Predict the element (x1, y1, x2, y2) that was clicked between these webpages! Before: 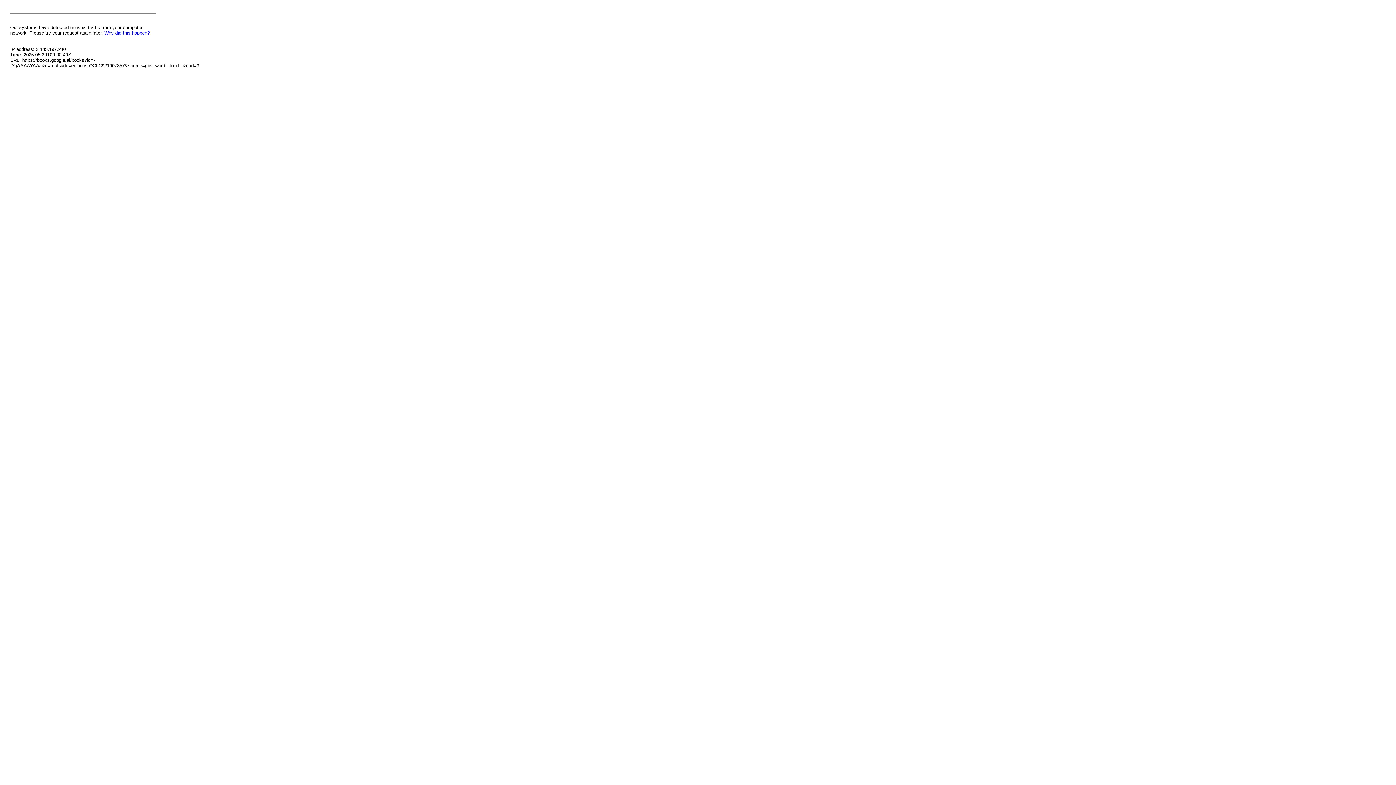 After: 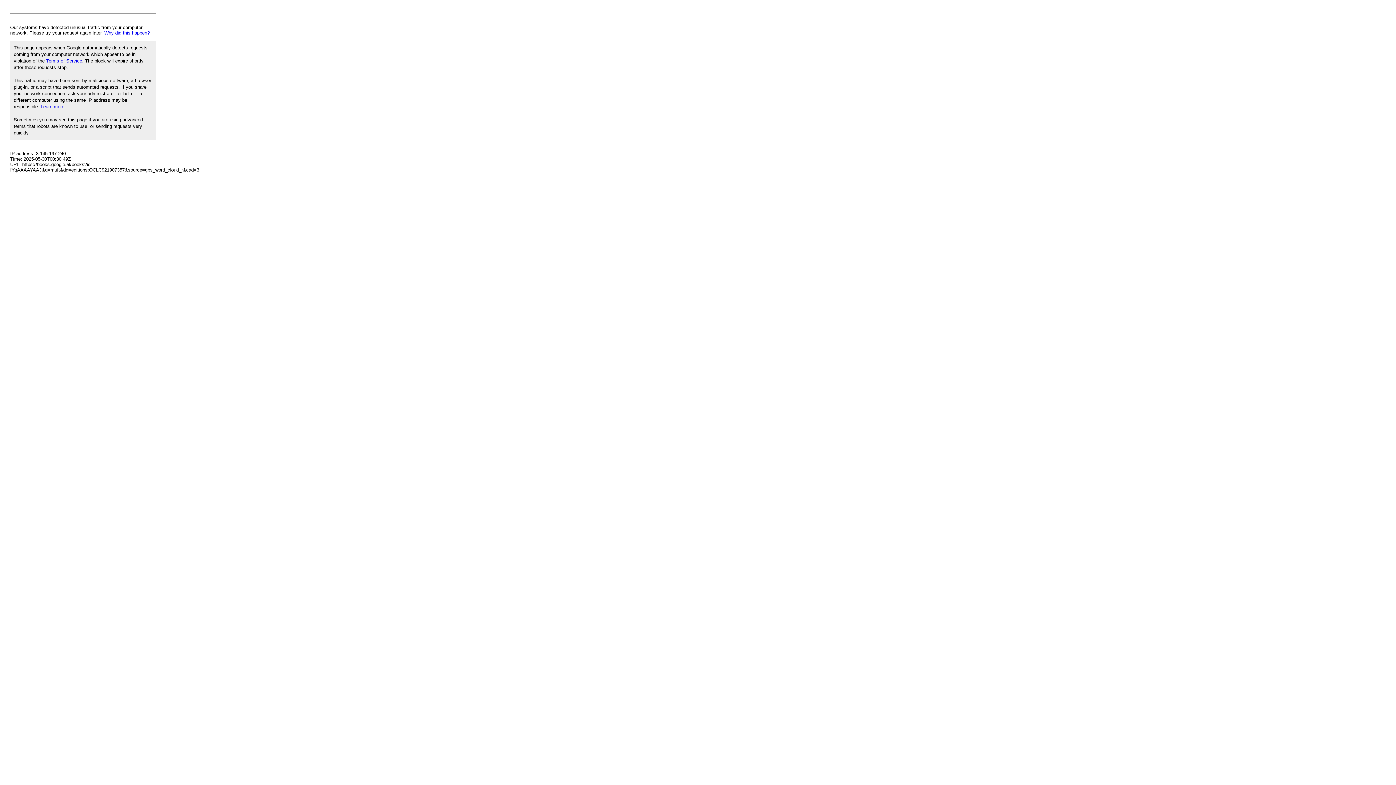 Action: label: Why did this happen? bbox: (104, 30, 149, 35)